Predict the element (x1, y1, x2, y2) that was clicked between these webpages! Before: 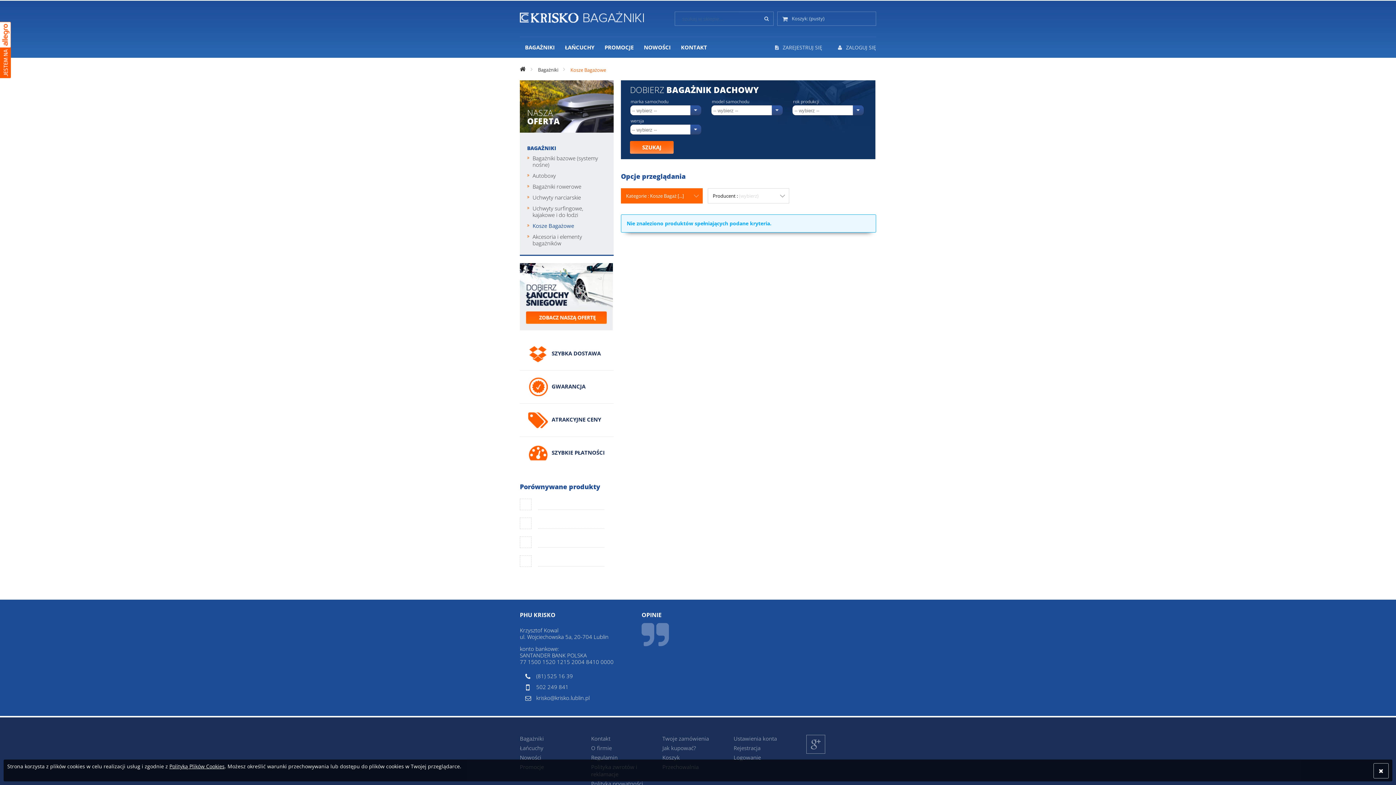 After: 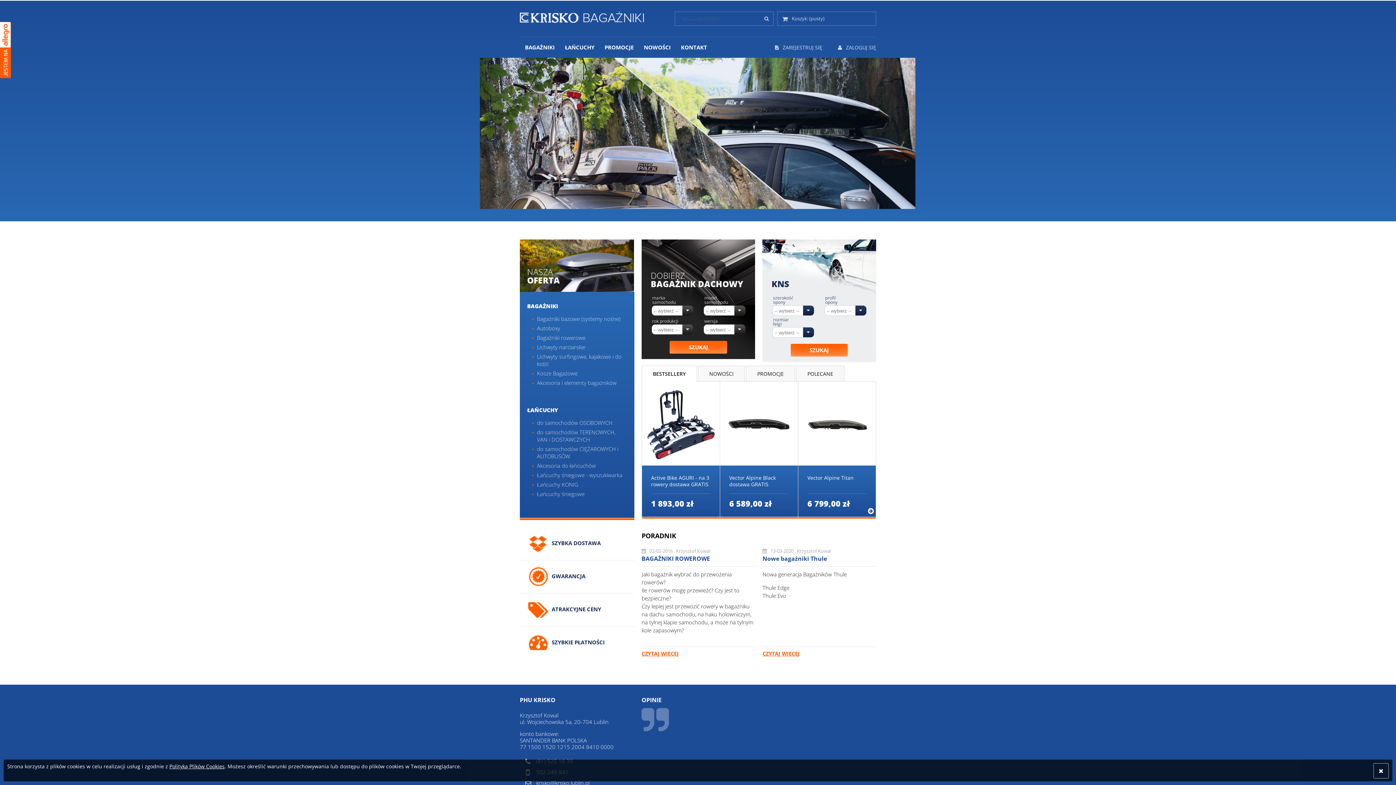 Action: bbox: (520, 9, 644, 22)